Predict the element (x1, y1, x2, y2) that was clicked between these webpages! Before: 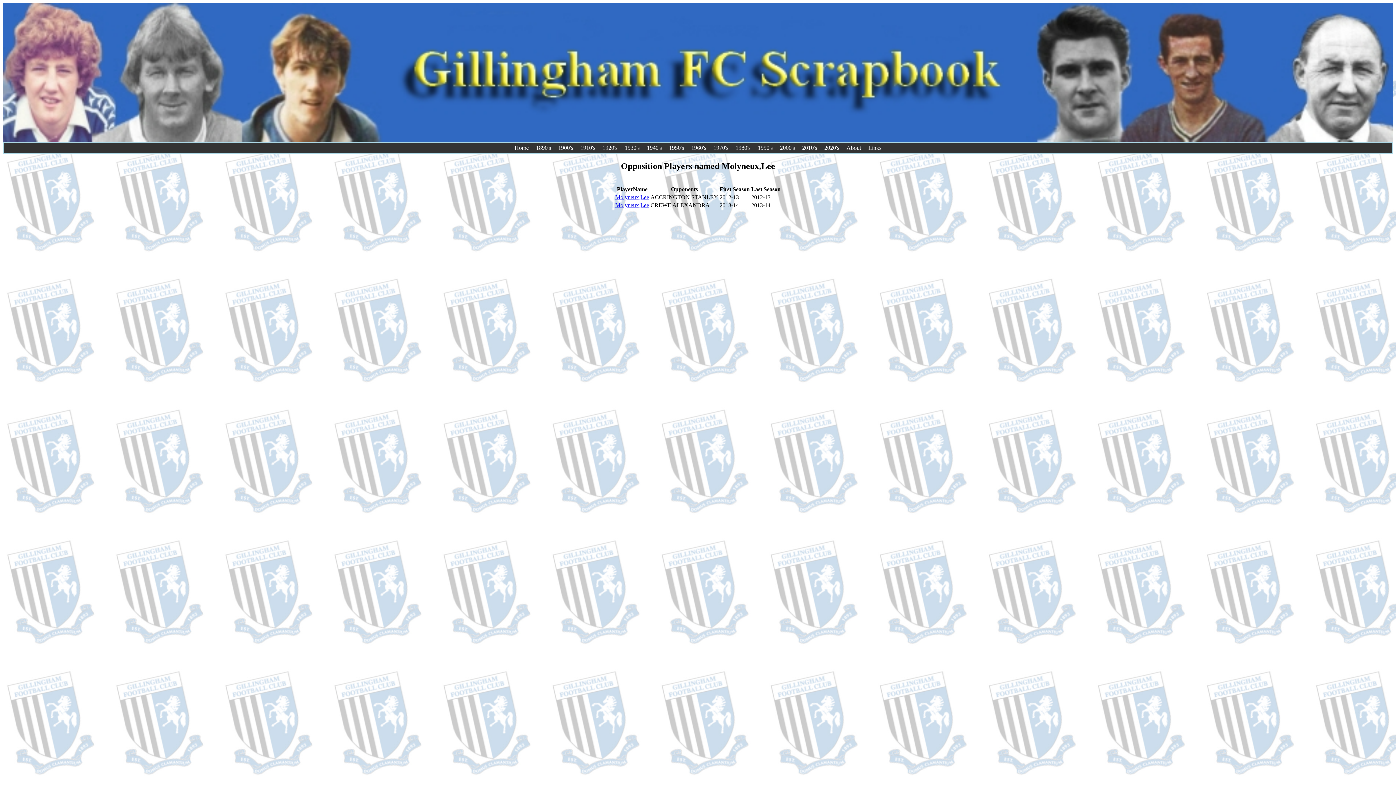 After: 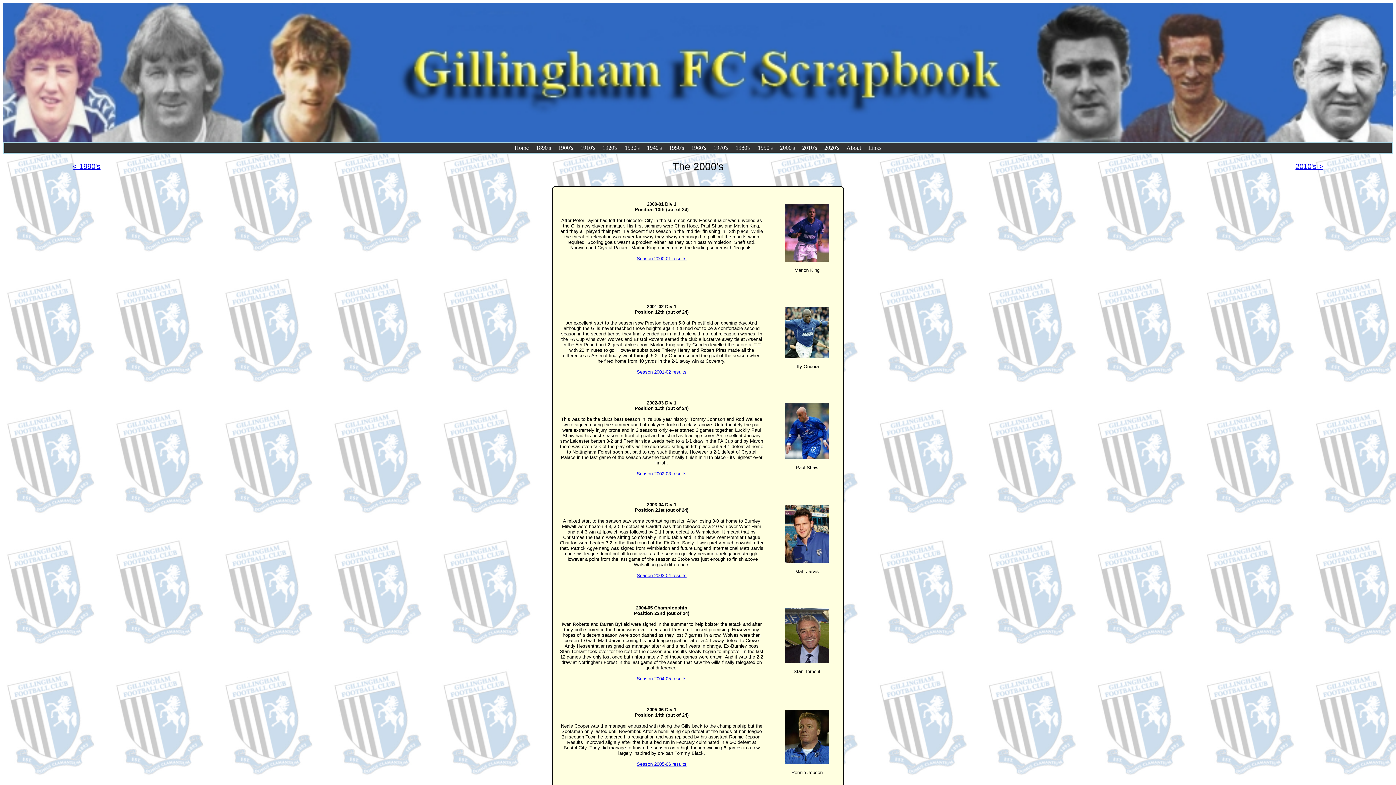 Action: bbox: (776, 143, 798, 152) label: 2000's